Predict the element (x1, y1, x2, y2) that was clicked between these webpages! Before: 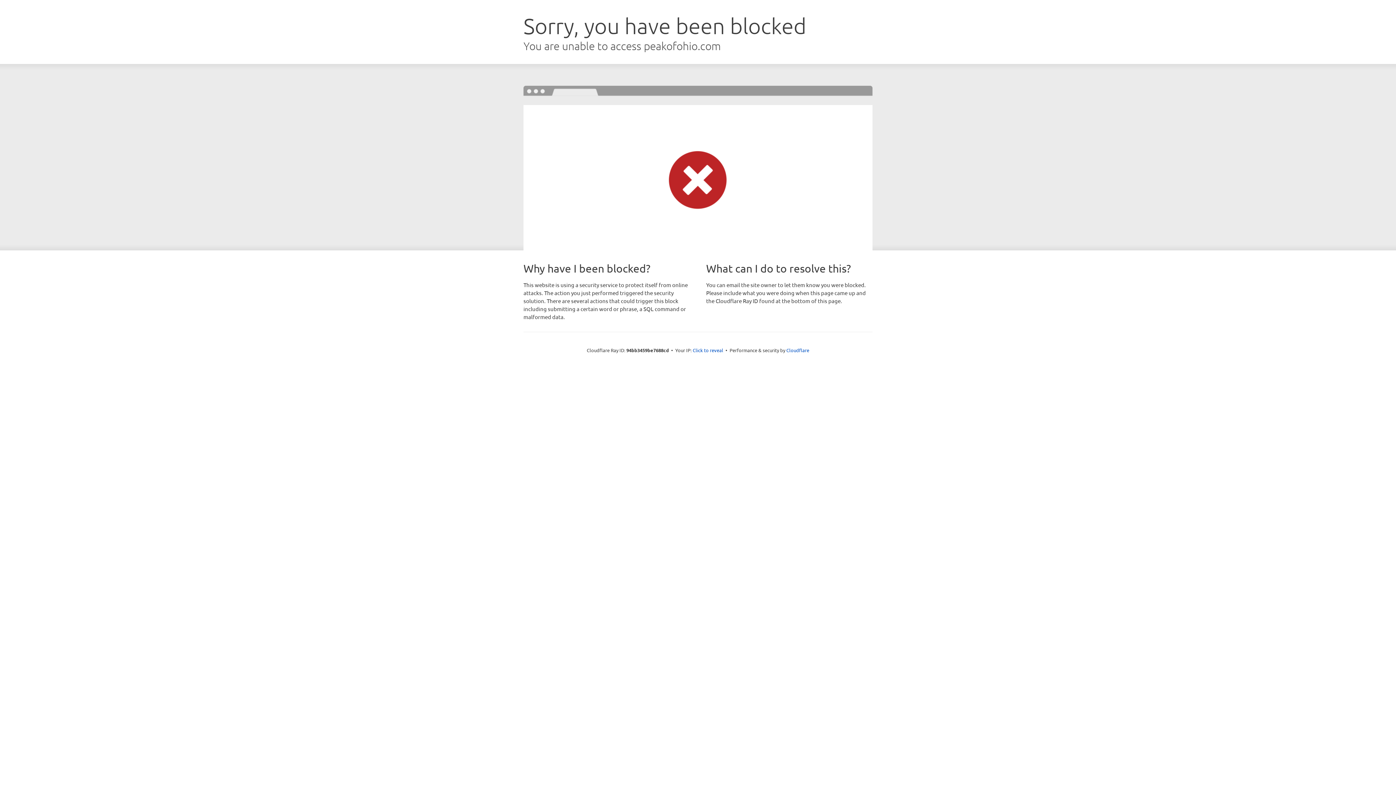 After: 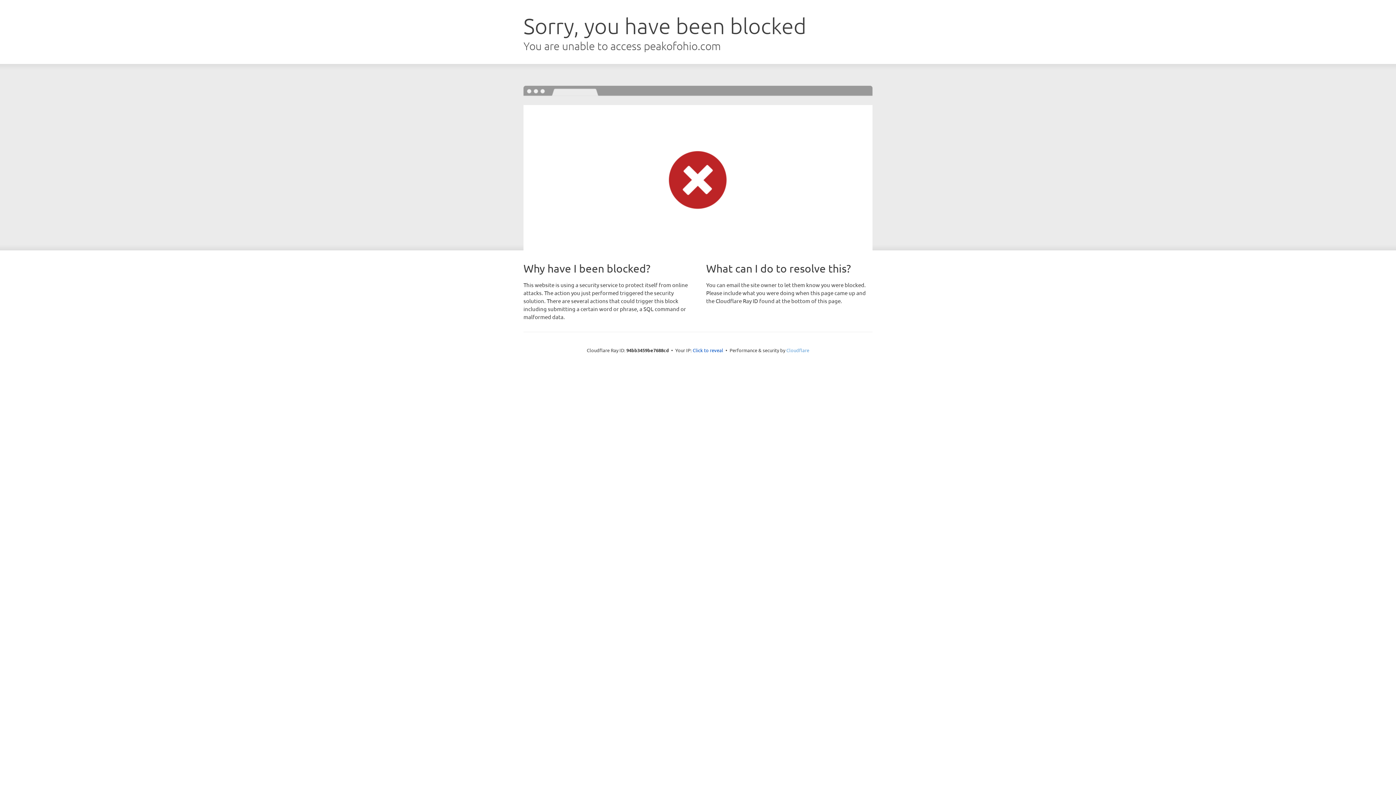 Action: bbox: (786, 347, 809, 353) label: Cloudflare